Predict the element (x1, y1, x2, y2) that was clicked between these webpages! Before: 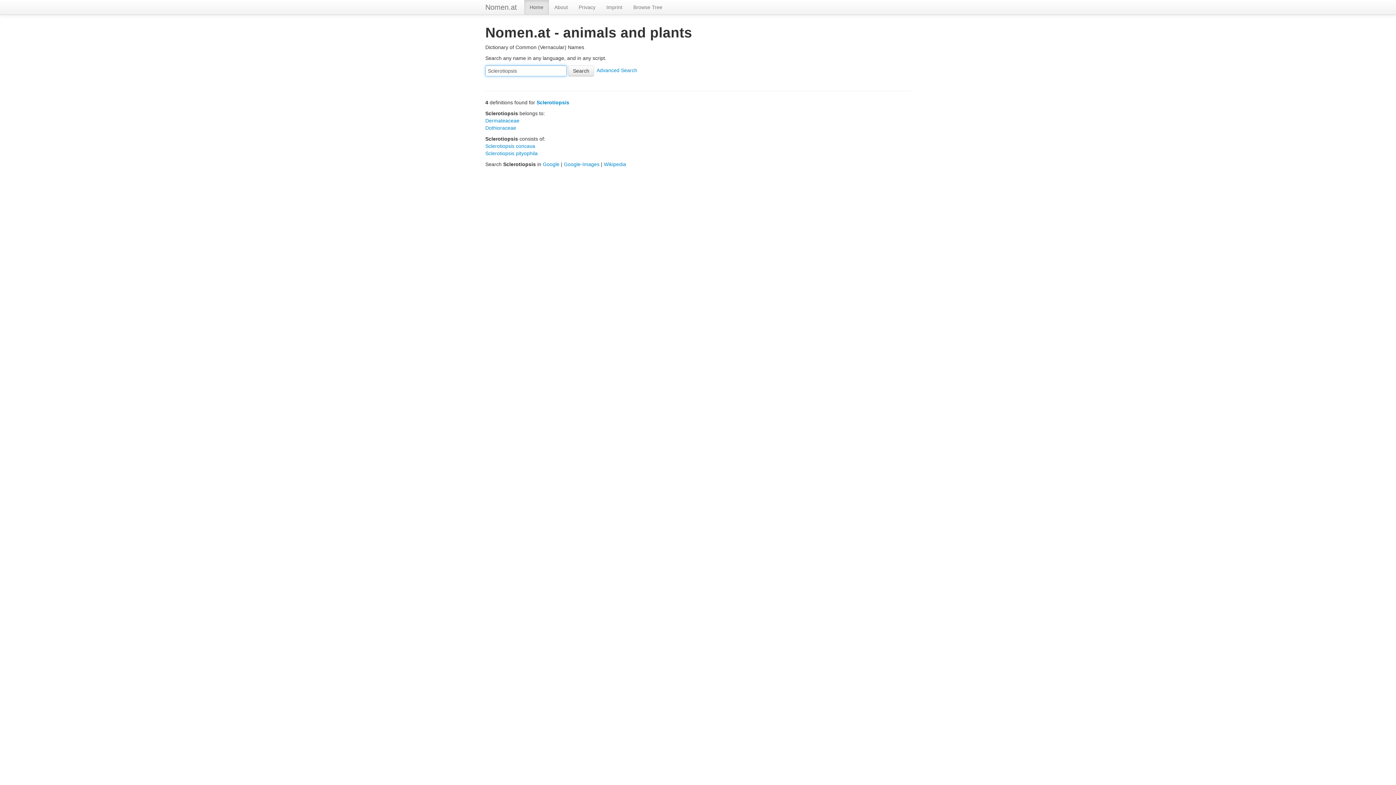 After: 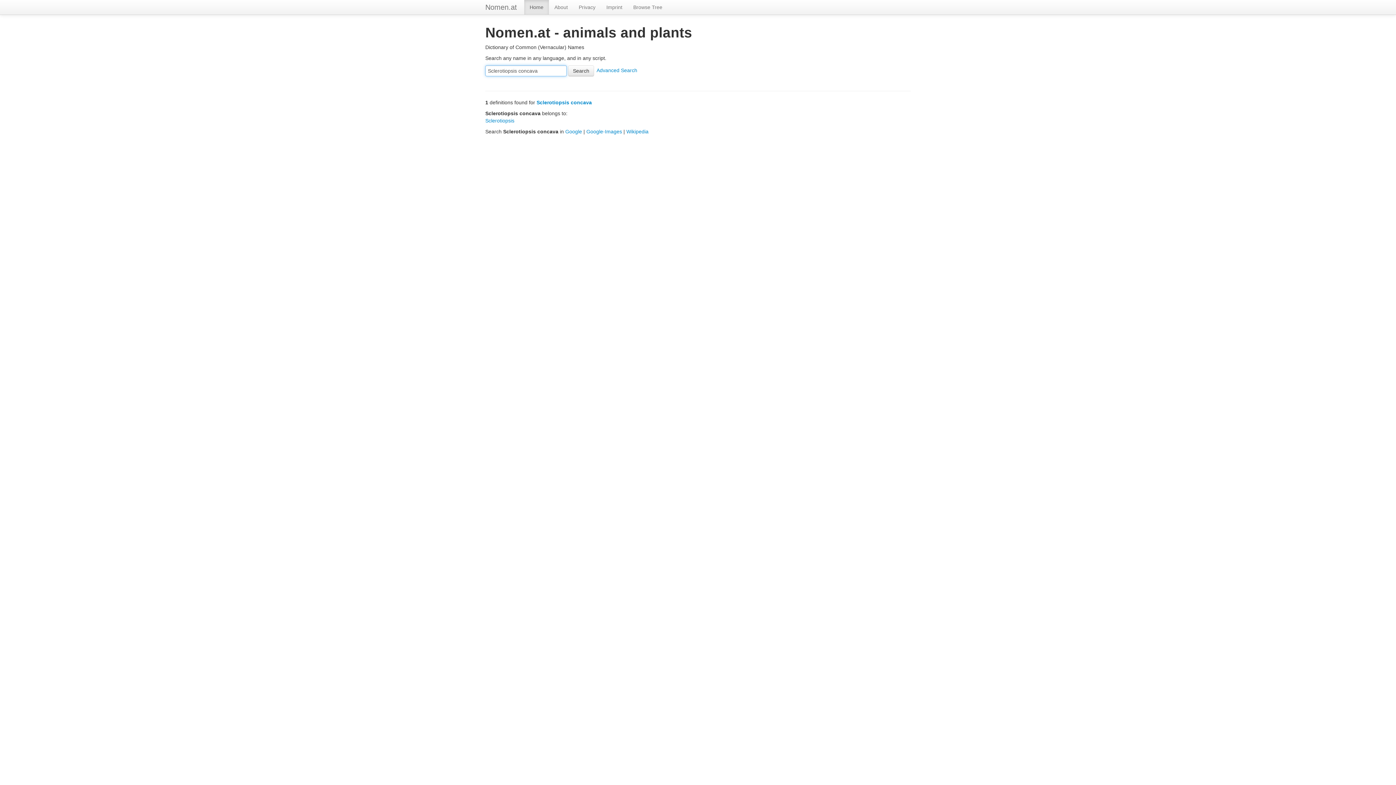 Action: bbox: (485, 143, 535, 149) label: Sclerotiopsis concava